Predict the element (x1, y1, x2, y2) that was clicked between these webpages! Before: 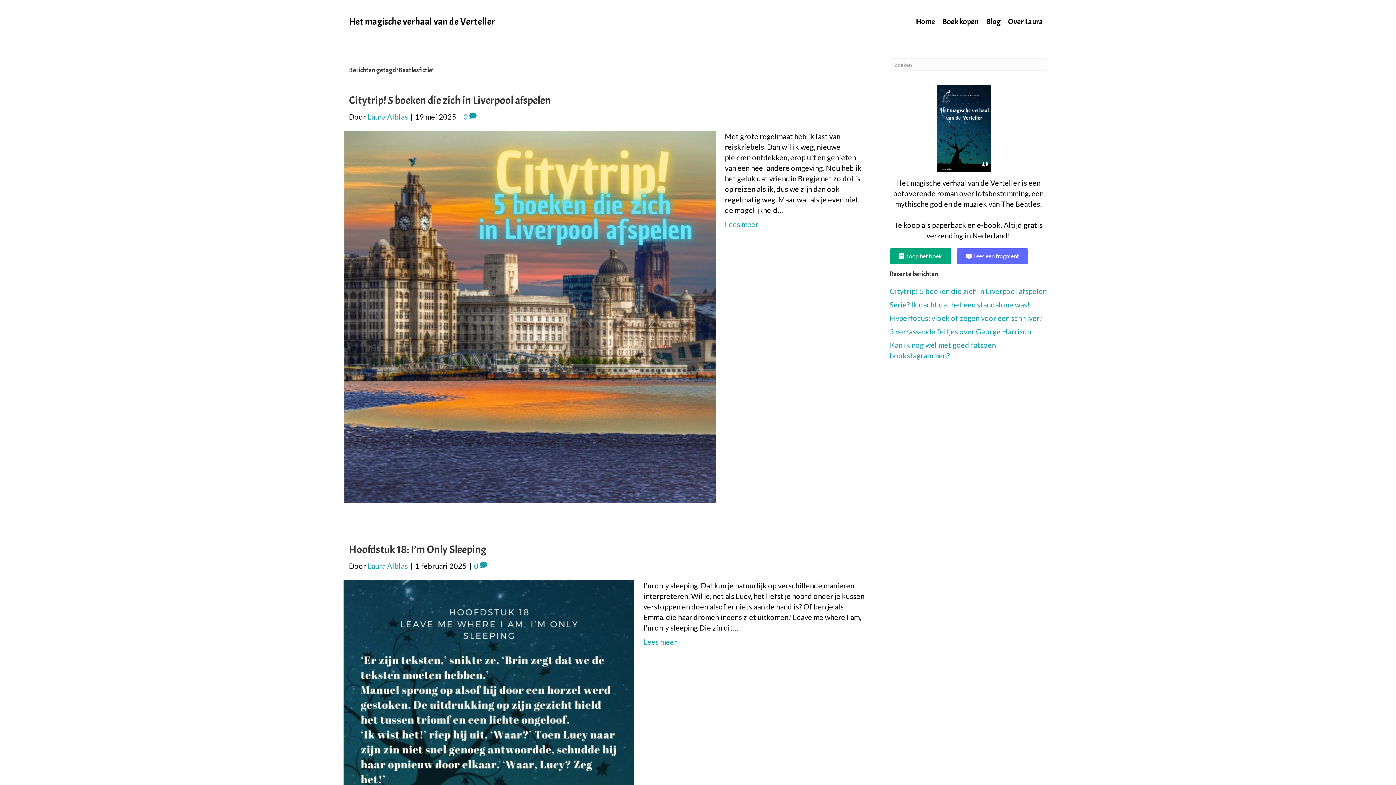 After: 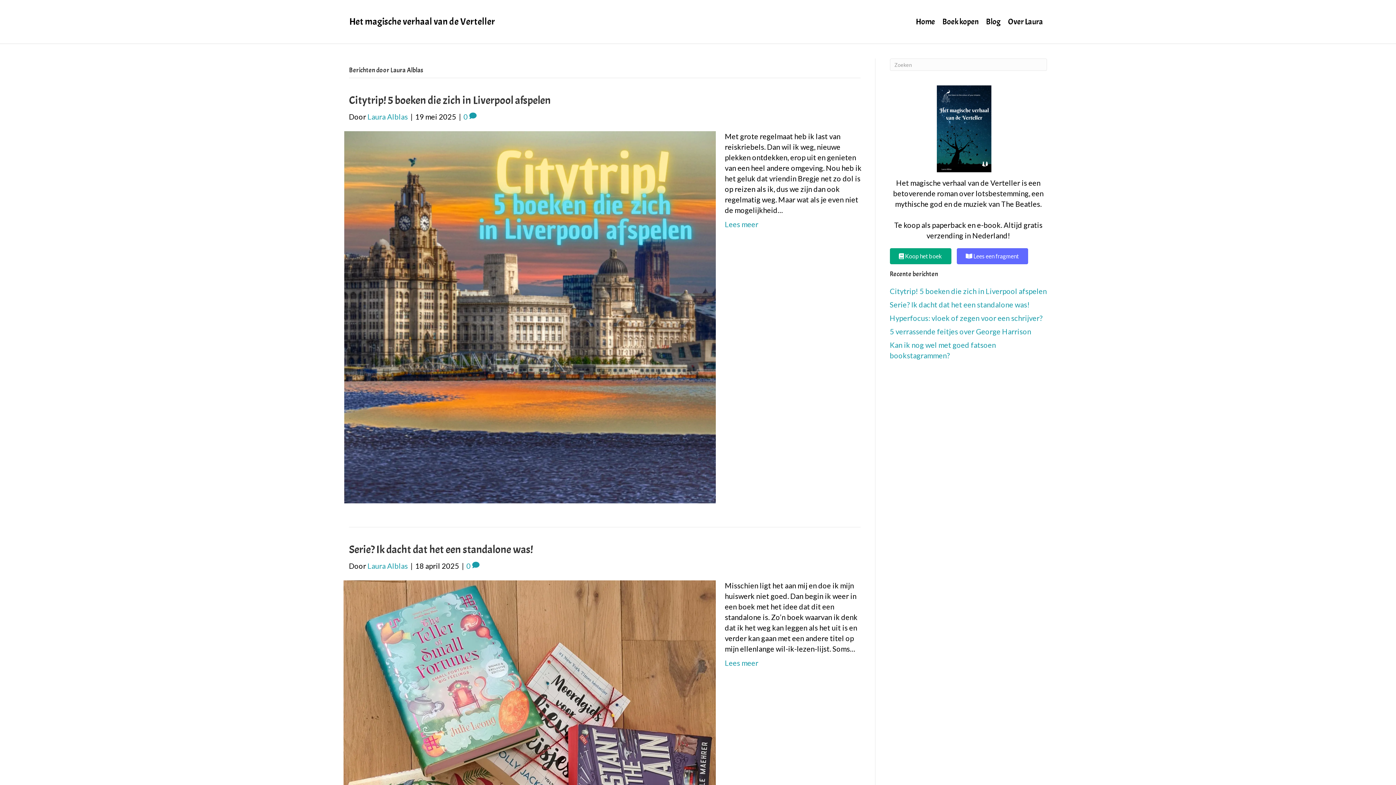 Action: bbox: (367, 561, 408, 570) label: Laura Alblas